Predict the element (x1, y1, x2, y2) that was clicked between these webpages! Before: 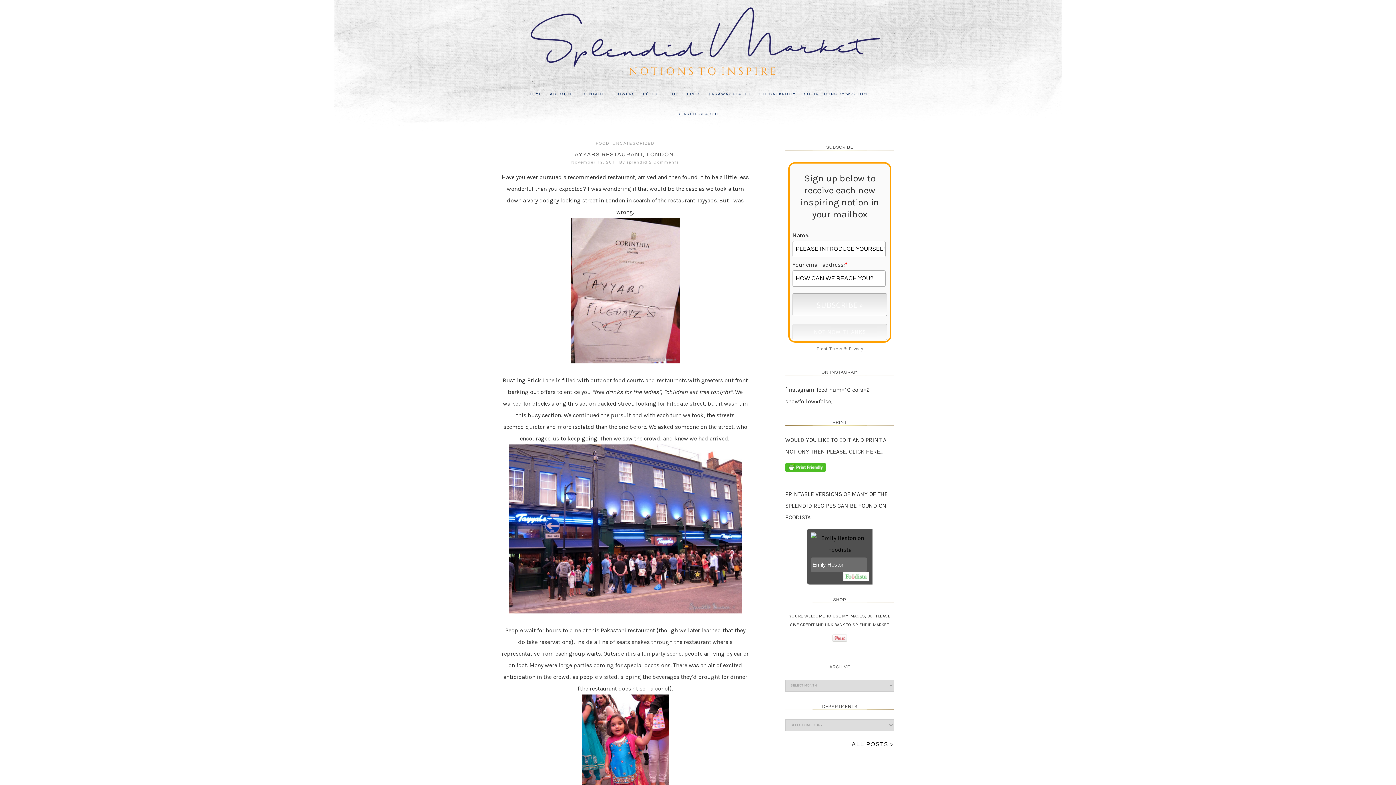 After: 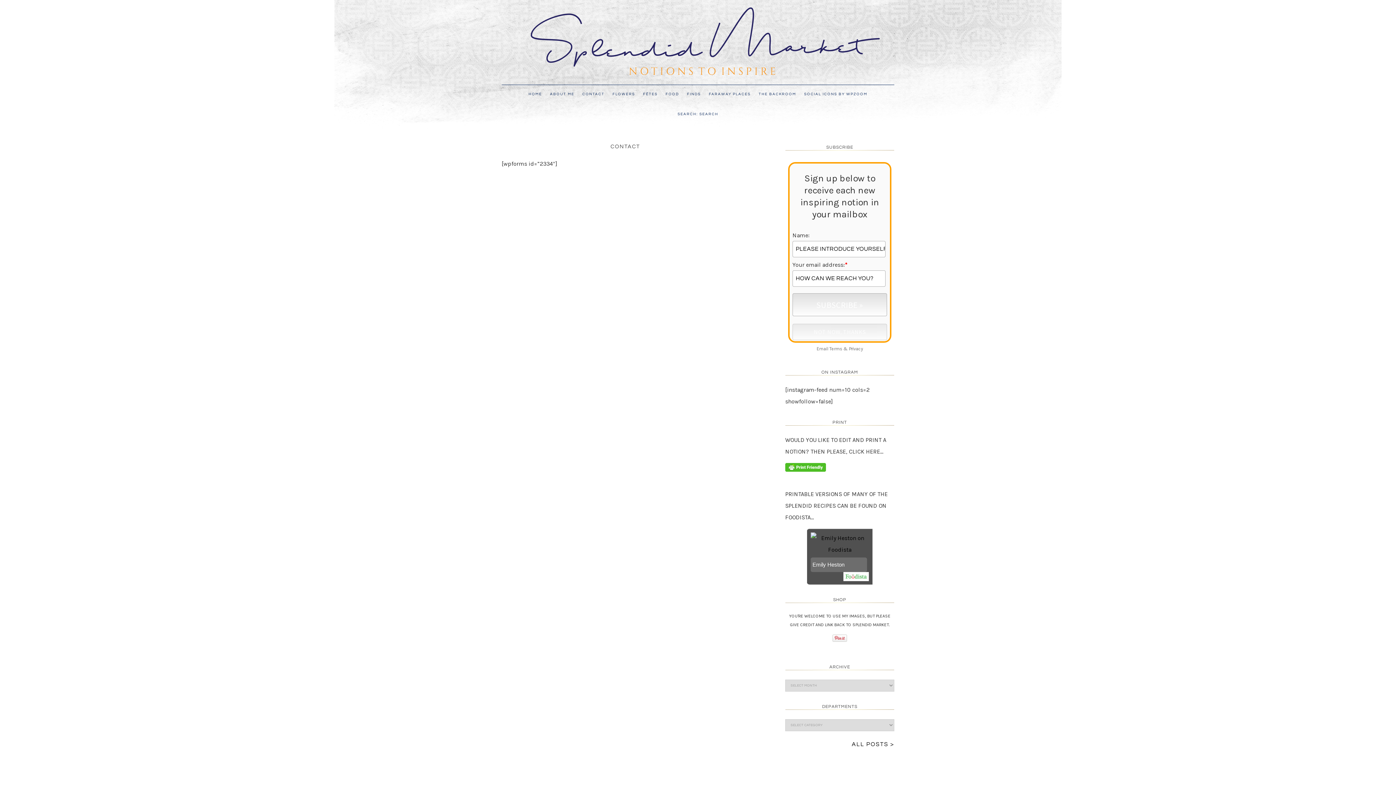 Action: label: CONTACT bbox: (578, 85, 608, 105)